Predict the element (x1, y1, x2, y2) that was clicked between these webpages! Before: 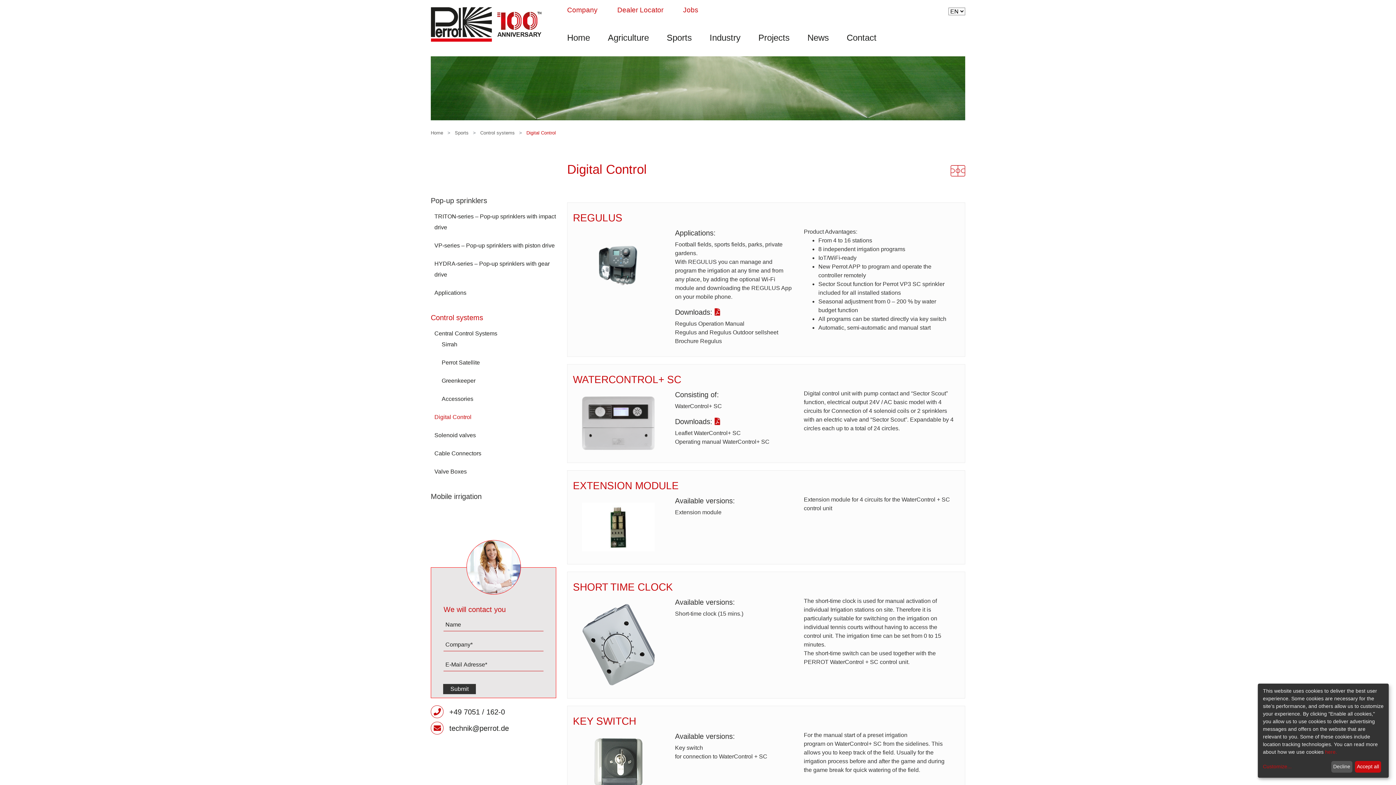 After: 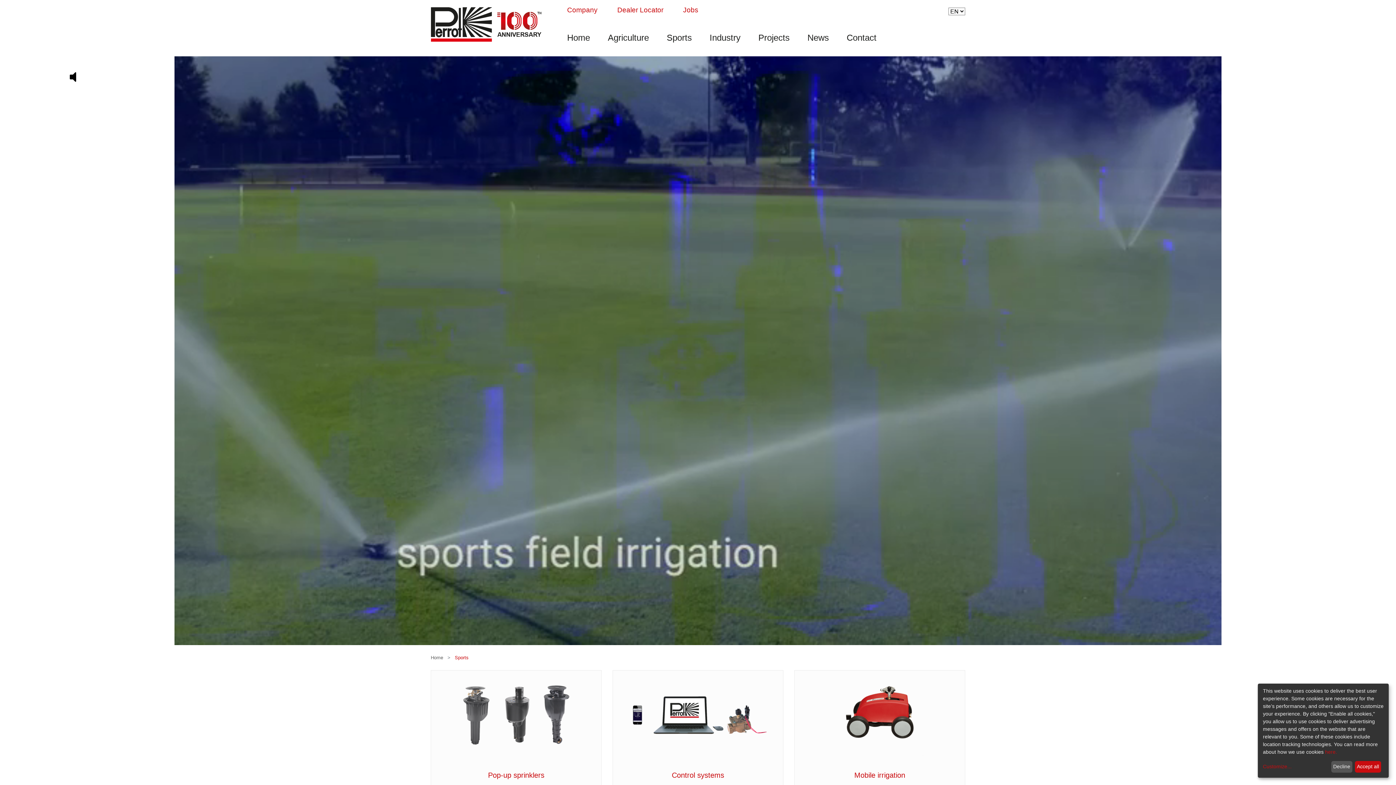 Action: label: Sports bbox: (666, 32, 692, 42)